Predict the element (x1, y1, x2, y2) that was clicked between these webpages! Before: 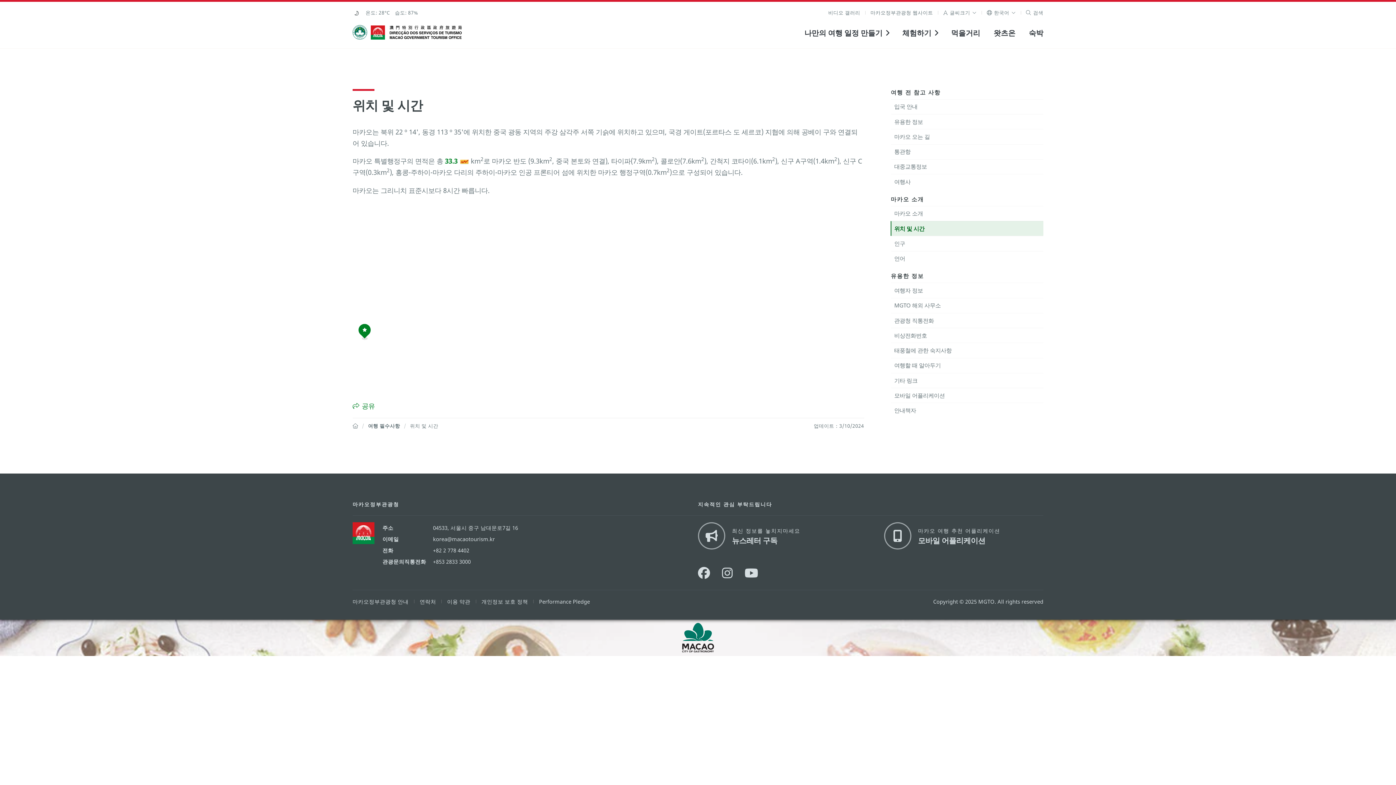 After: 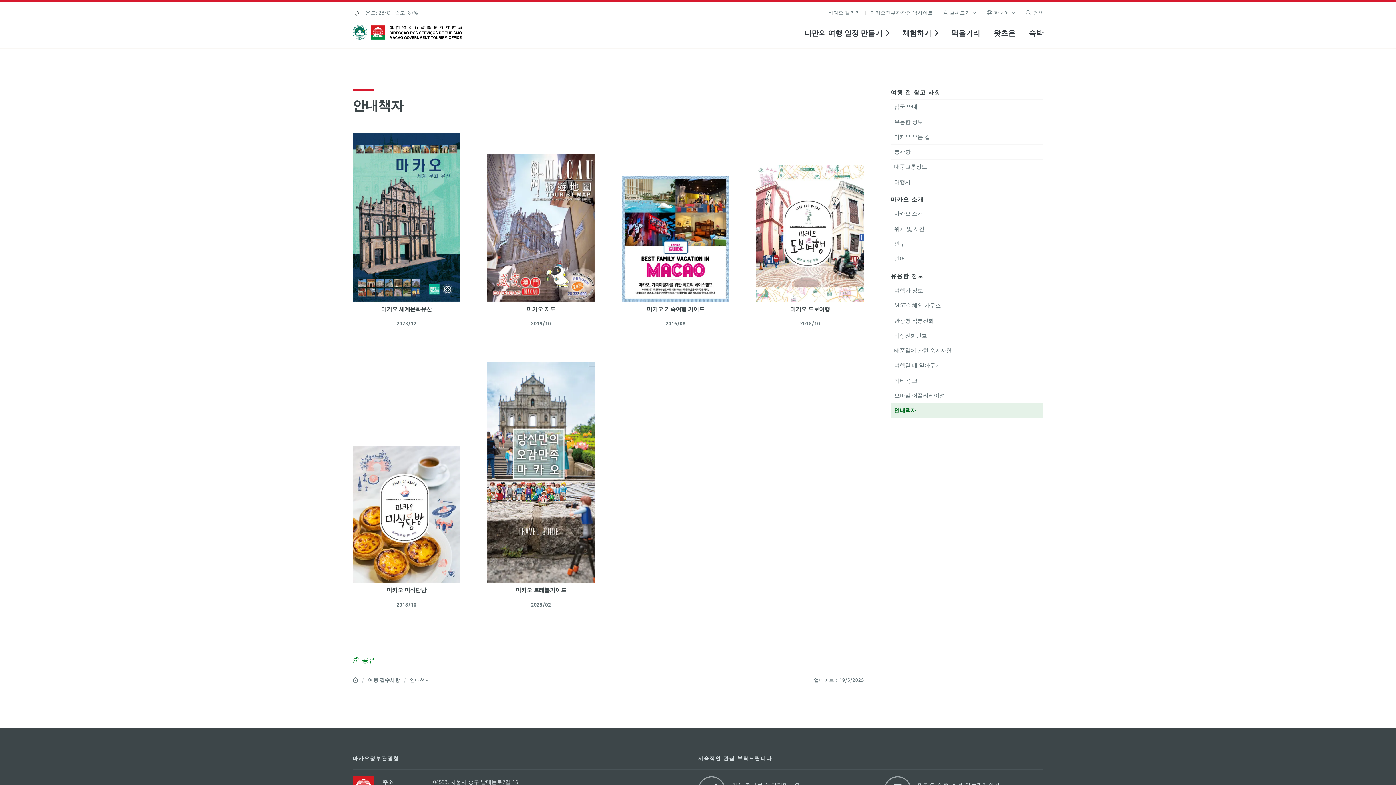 Action: bbox: (890, 403, 1043, 418) label: 안내책자